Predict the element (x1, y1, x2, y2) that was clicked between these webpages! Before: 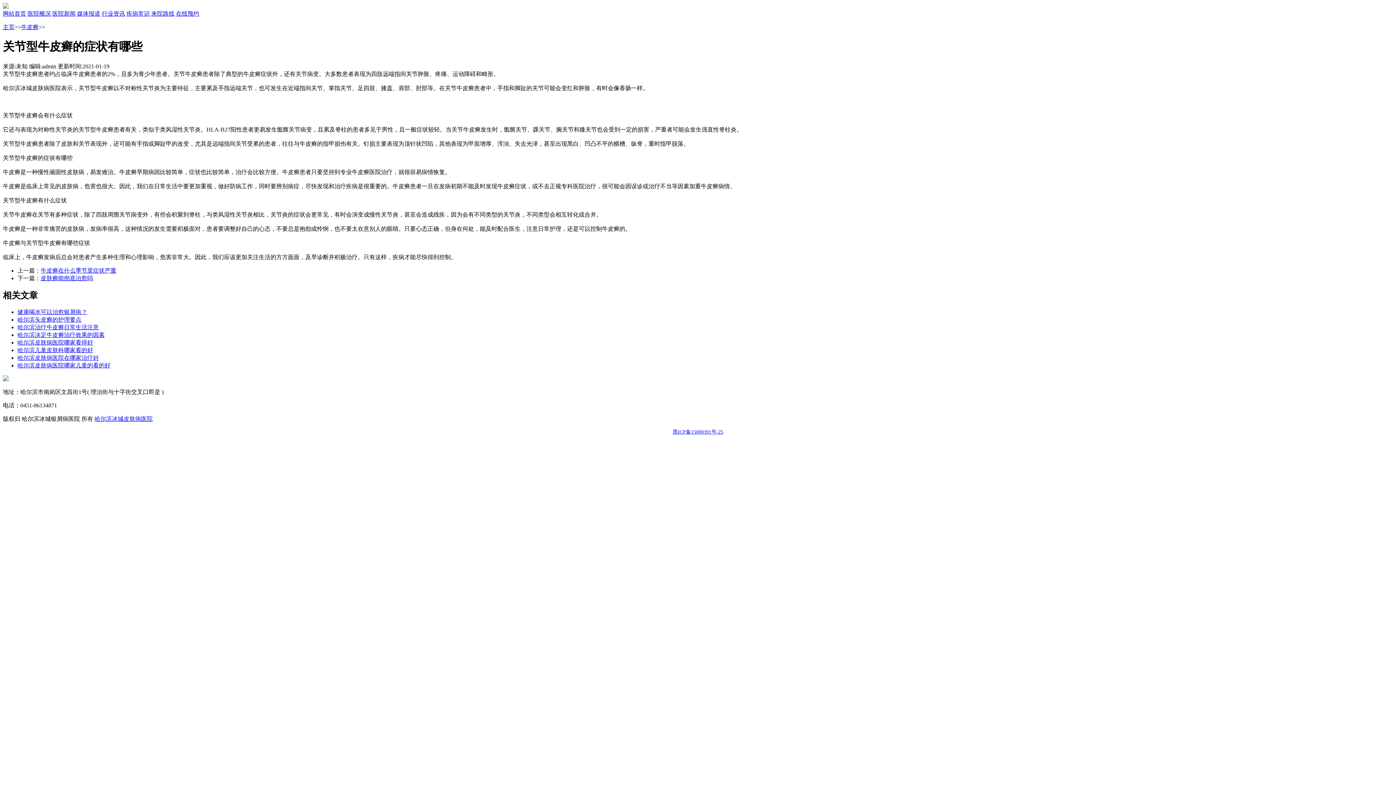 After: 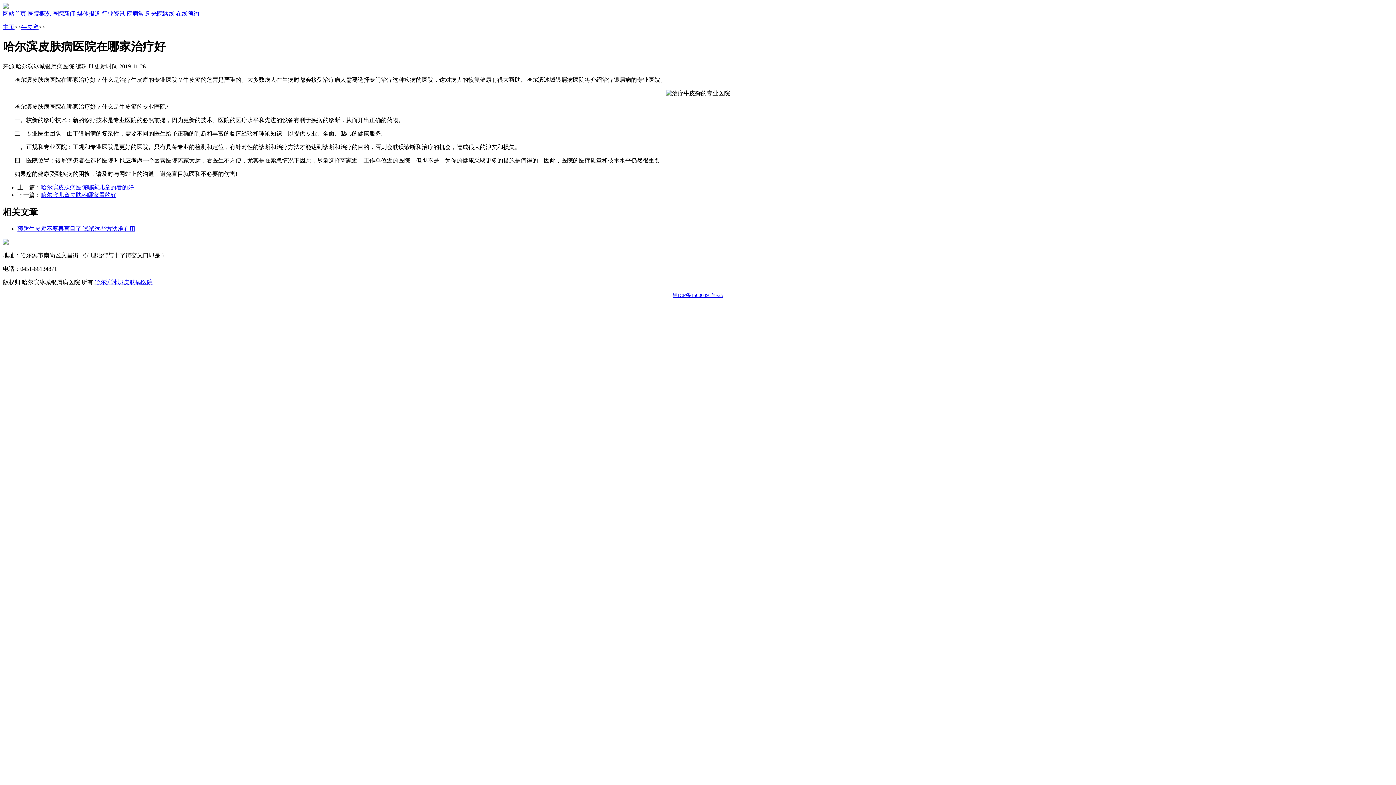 Action: bbox: (17, 354, 98, 360) label: 哈尔滨皮肤病医院在哪家治疗好